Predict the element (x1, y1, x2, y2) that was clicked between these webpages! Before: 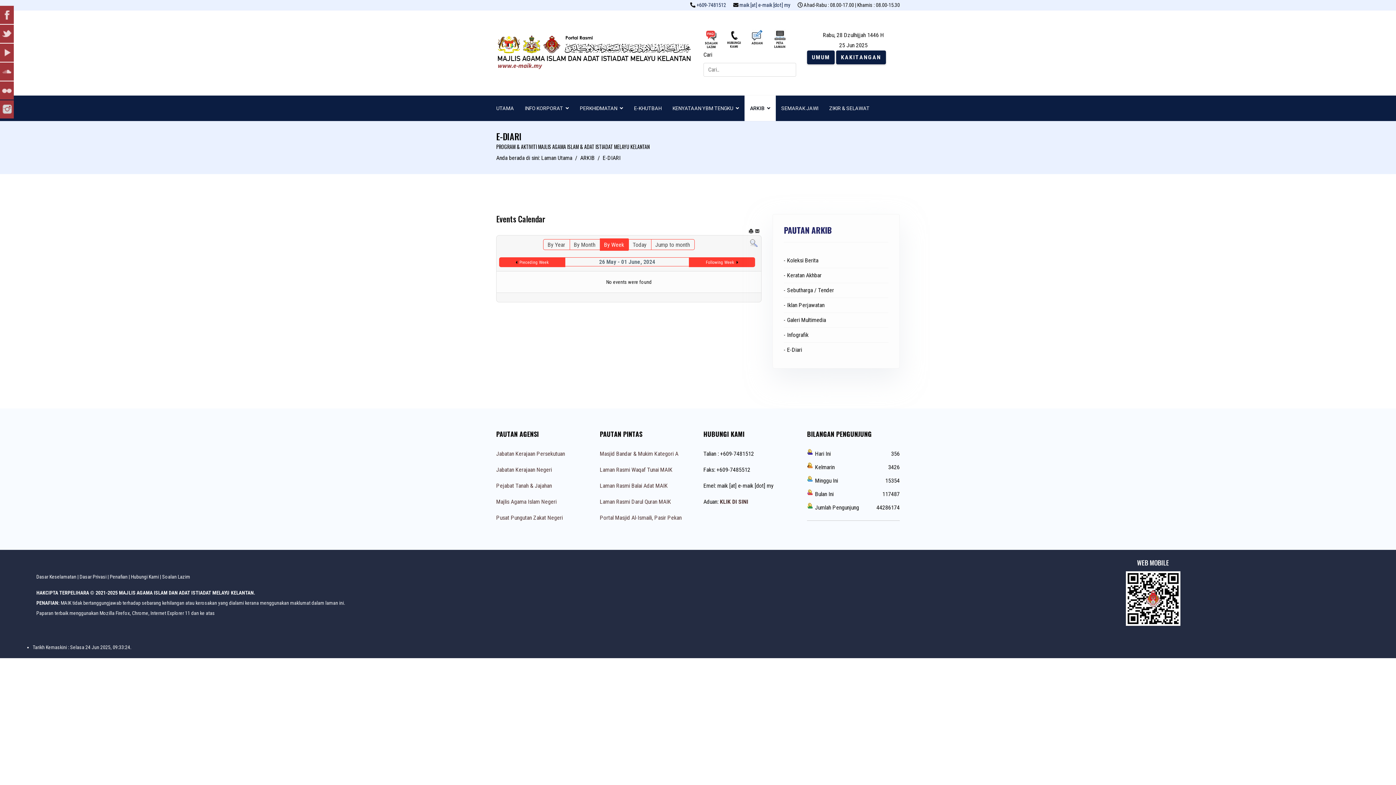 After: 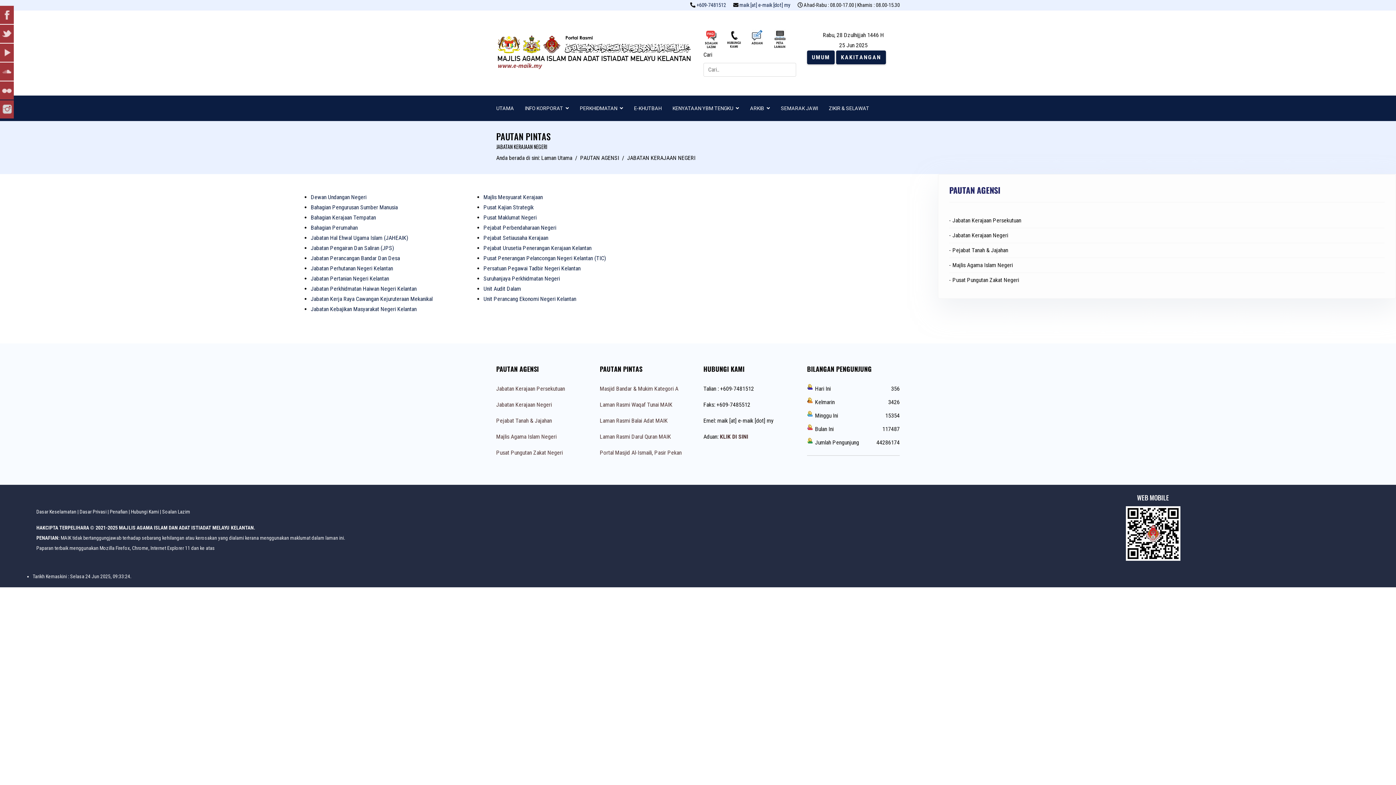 Action: bbox: (496, 466, 552, 473) label: Jabatan Kerajaan Negeri